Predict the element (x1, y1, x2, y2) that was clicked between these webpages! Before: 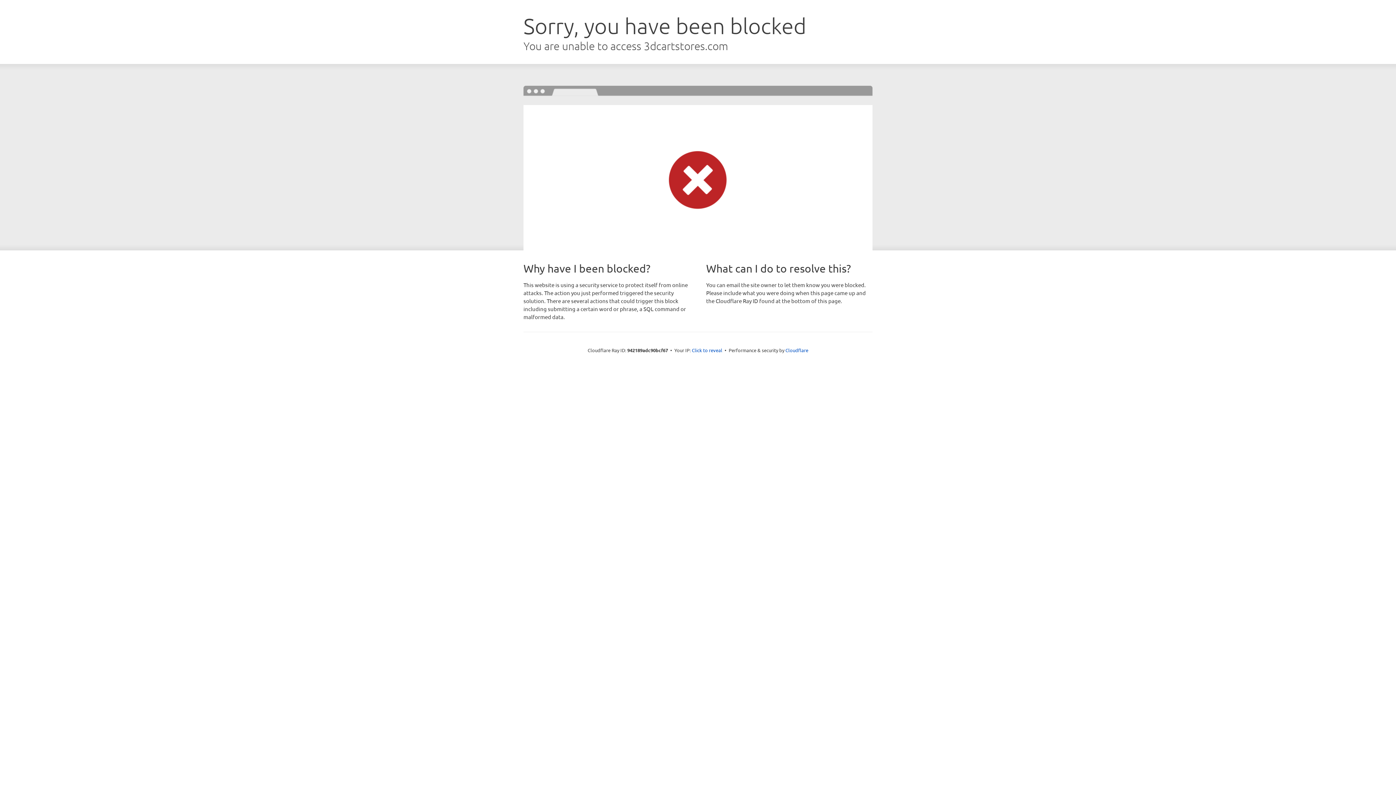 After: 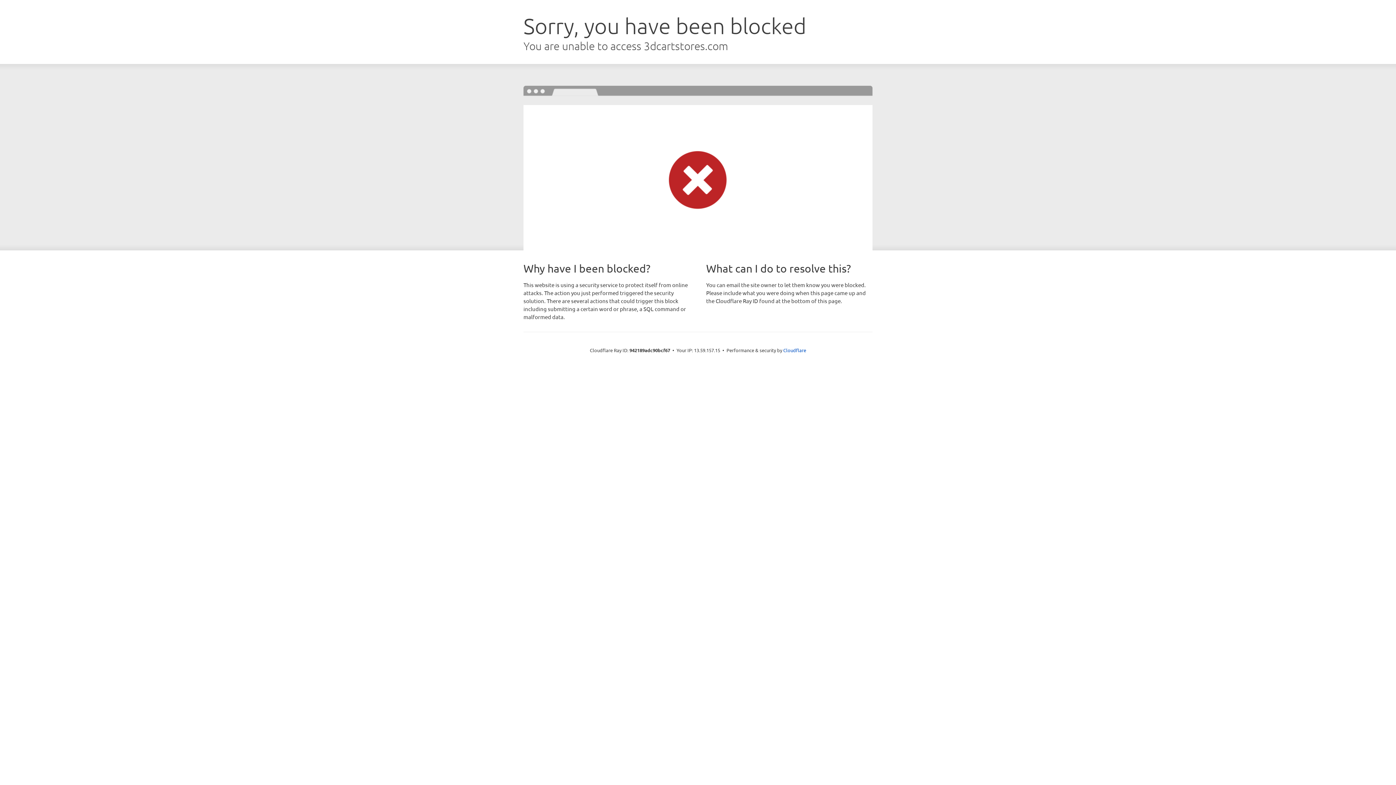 Action: bbox: (692, 346, 722, 353) label: Click to reveal